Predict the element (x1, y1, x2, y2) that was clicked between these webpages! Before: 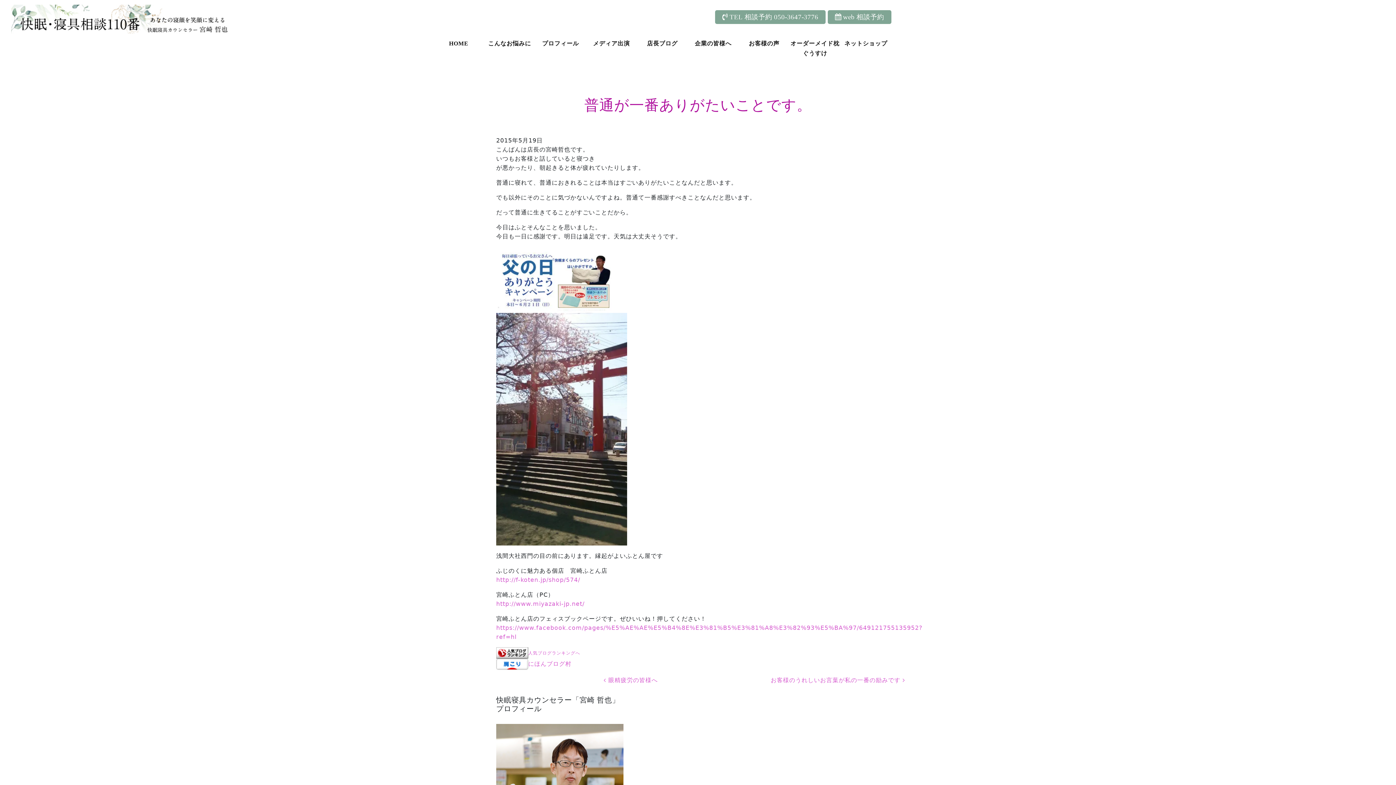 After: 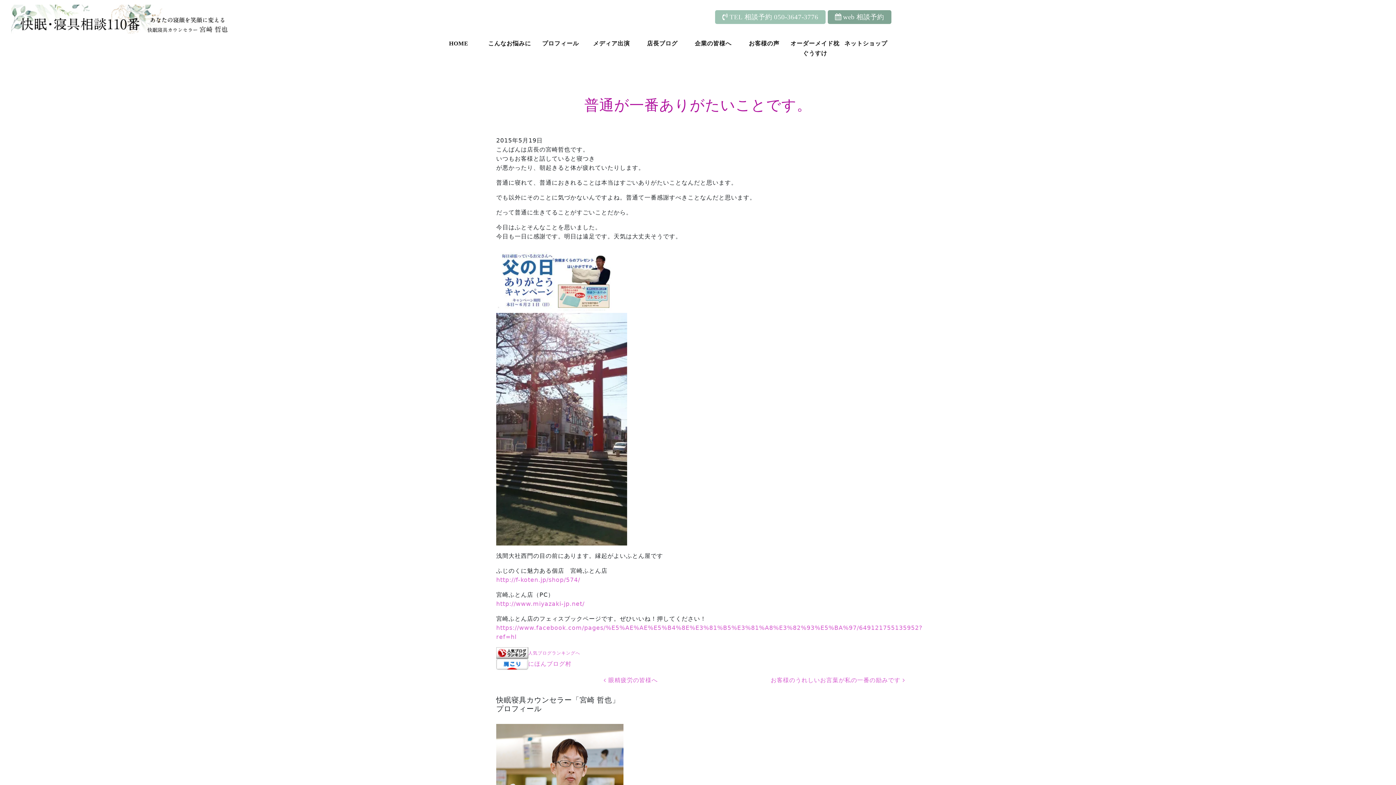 Action: bbox: (715, 10, 825, 24) label:  TEL 相談予約 050-3647-3776